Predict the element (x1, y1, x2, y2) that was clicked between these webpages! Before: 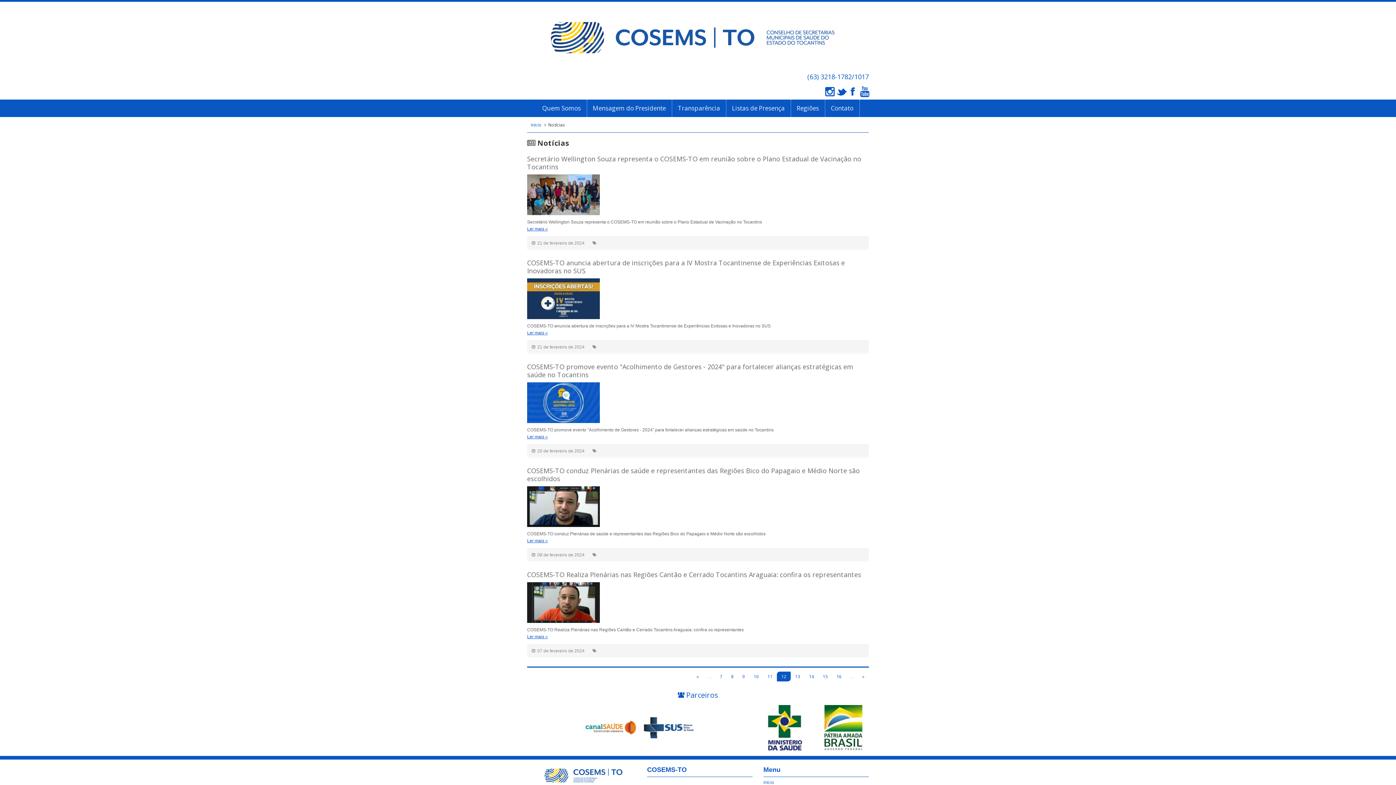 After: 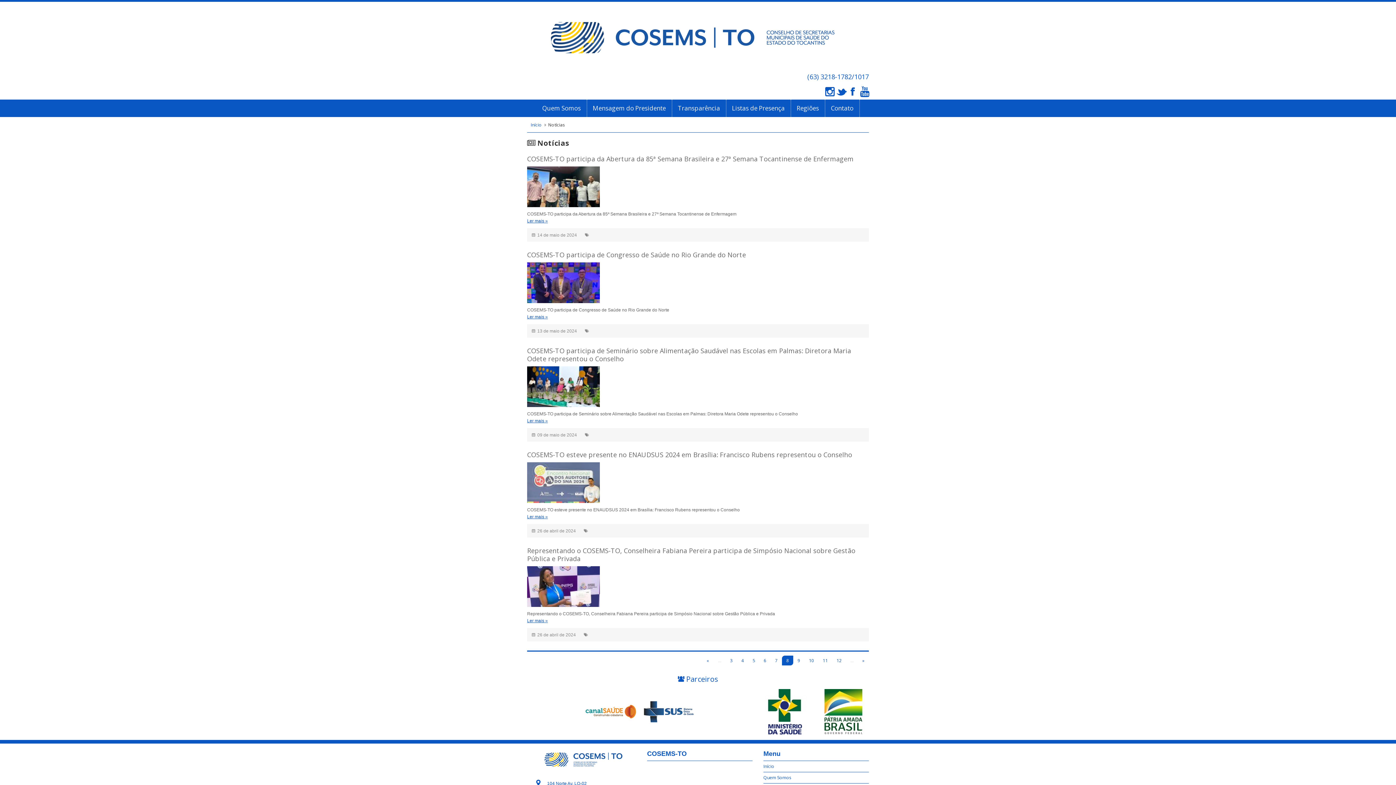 Action: bbox: (731, 673, 733, 679) label: 8